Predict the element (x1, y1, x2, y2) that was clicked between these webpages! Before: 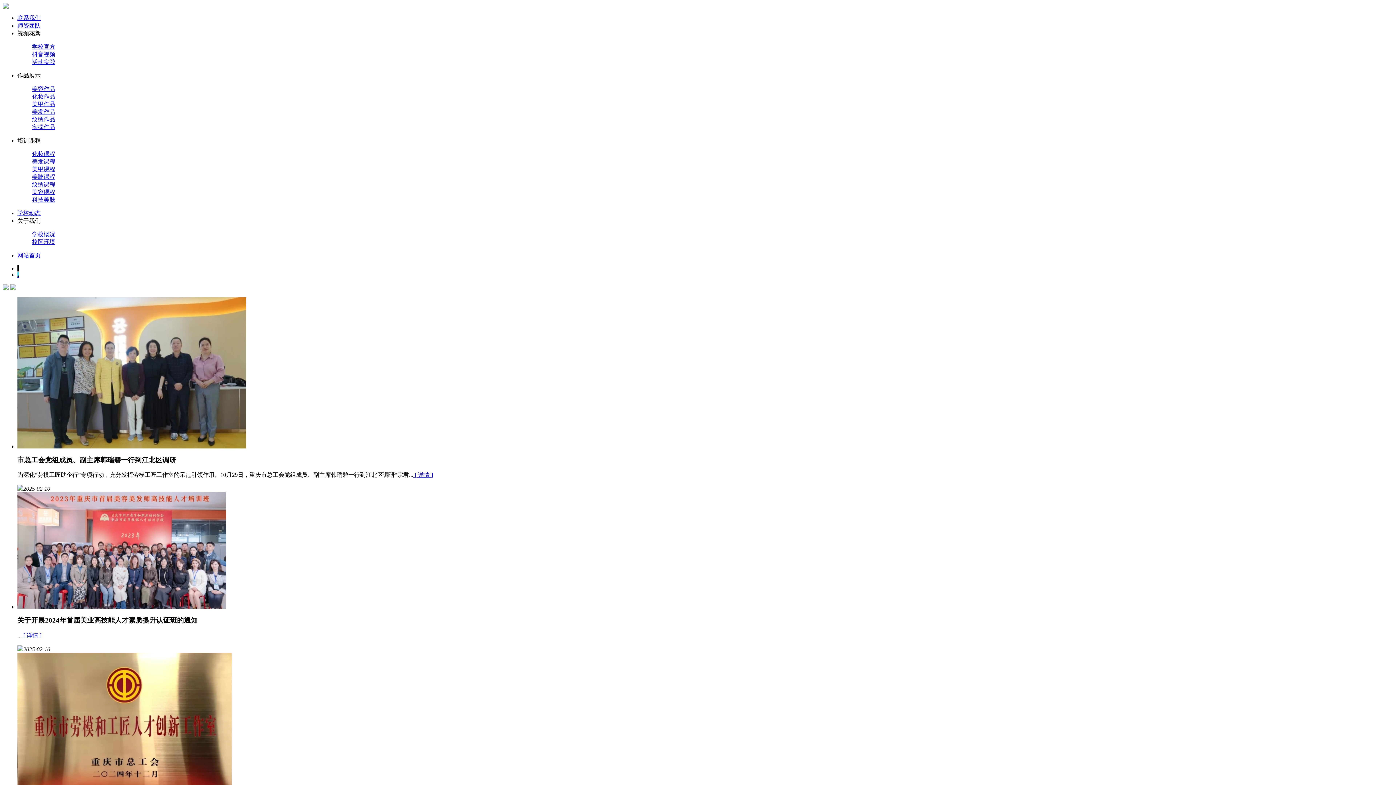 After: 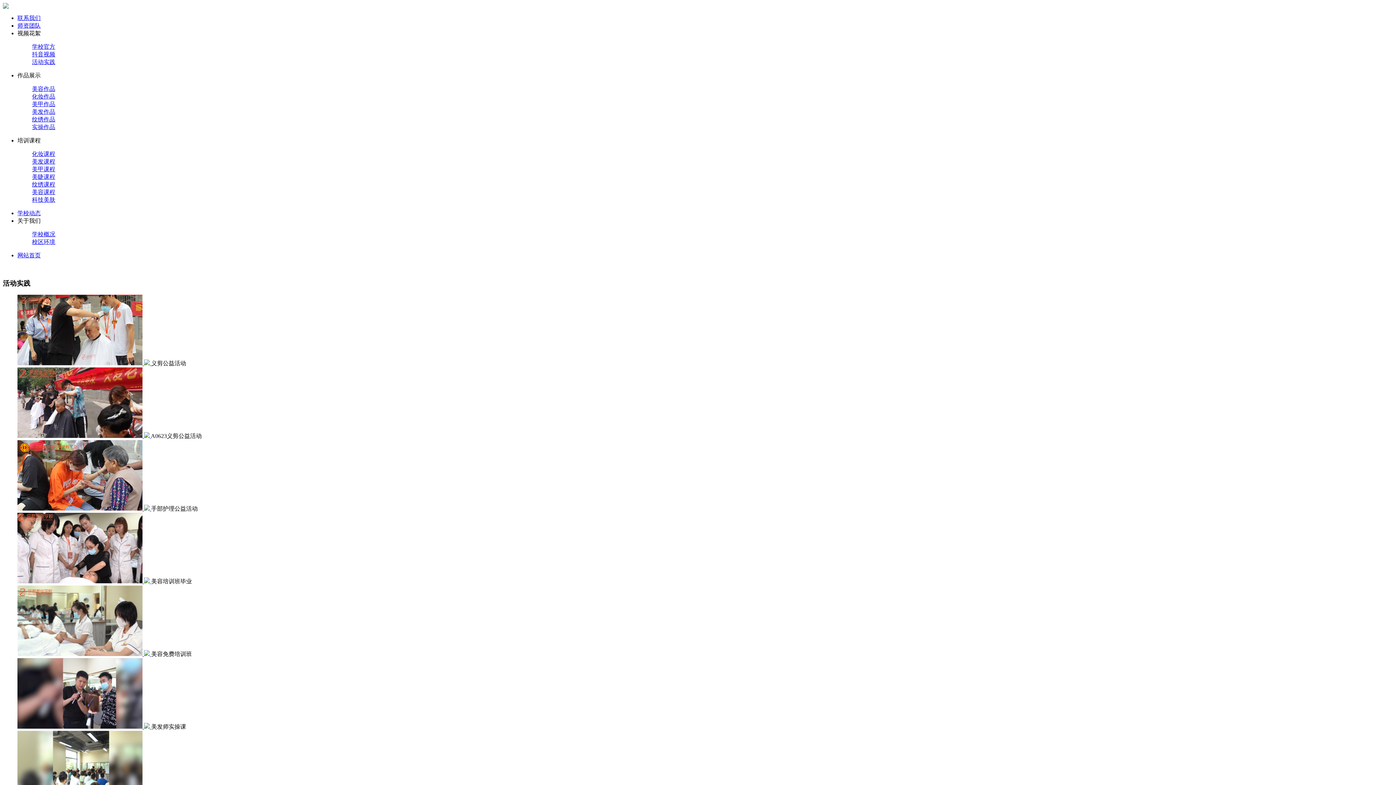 Action: label: 活动实践 bbox: (32, 58, 55, 65)